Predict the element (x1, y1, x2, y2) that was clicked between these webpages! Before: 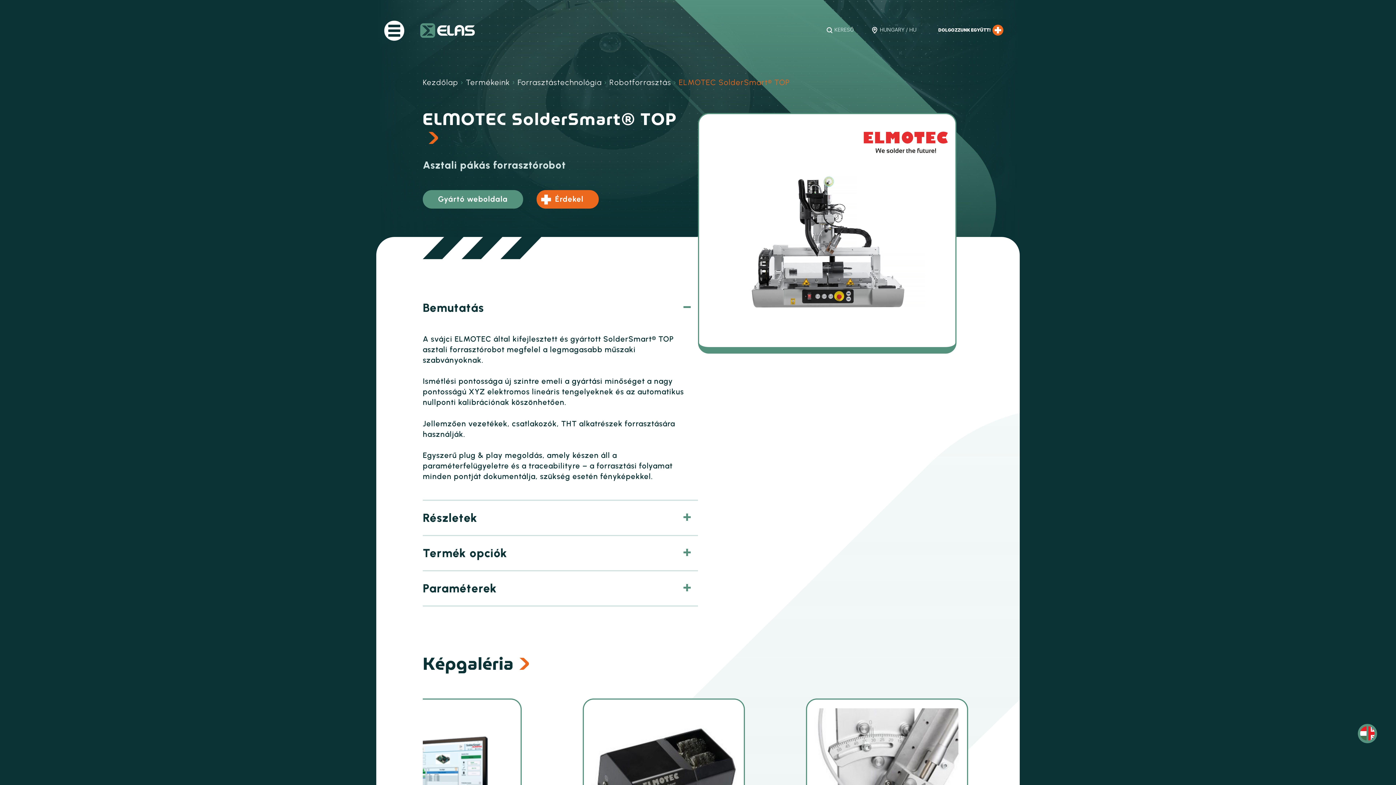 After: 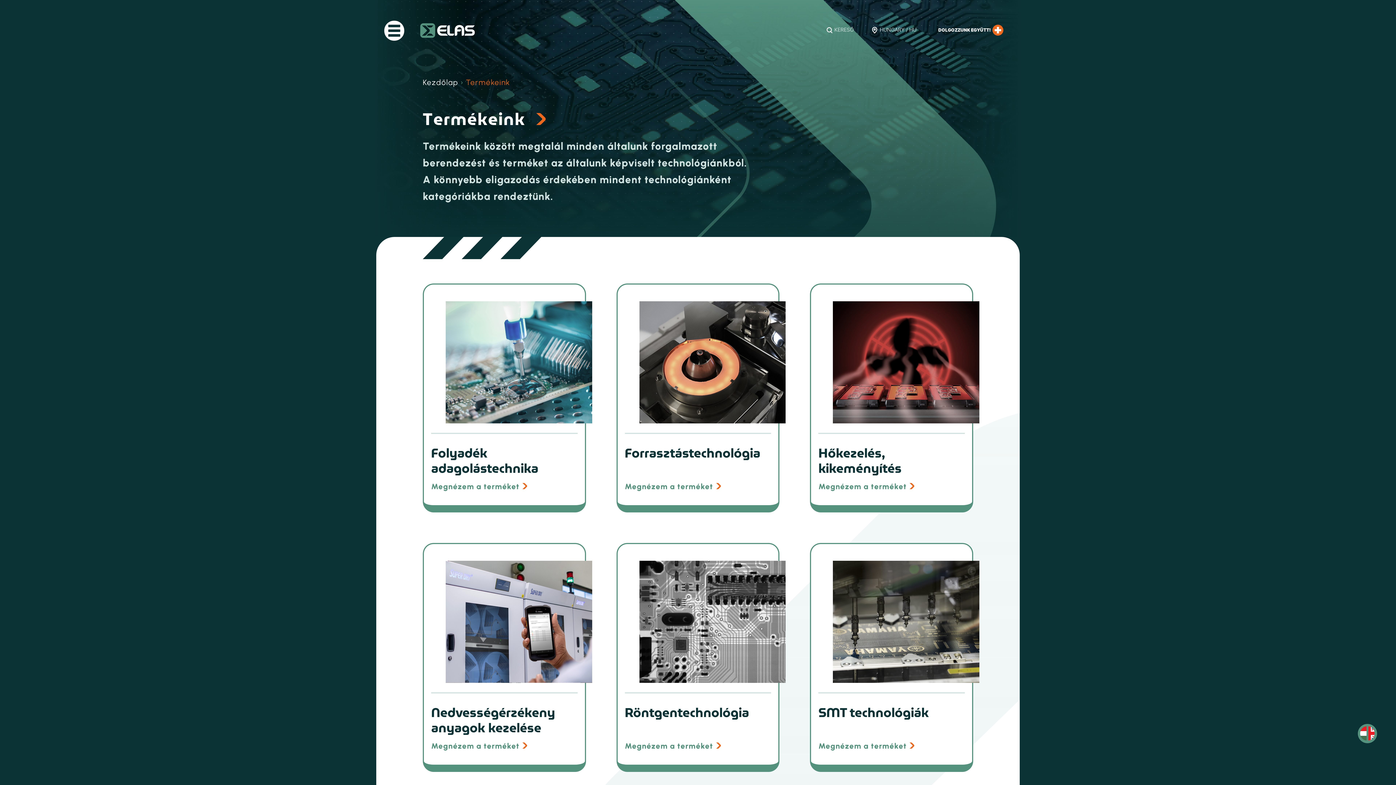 Action: bbox: (466, 77, 510, 86) label: Termékeink